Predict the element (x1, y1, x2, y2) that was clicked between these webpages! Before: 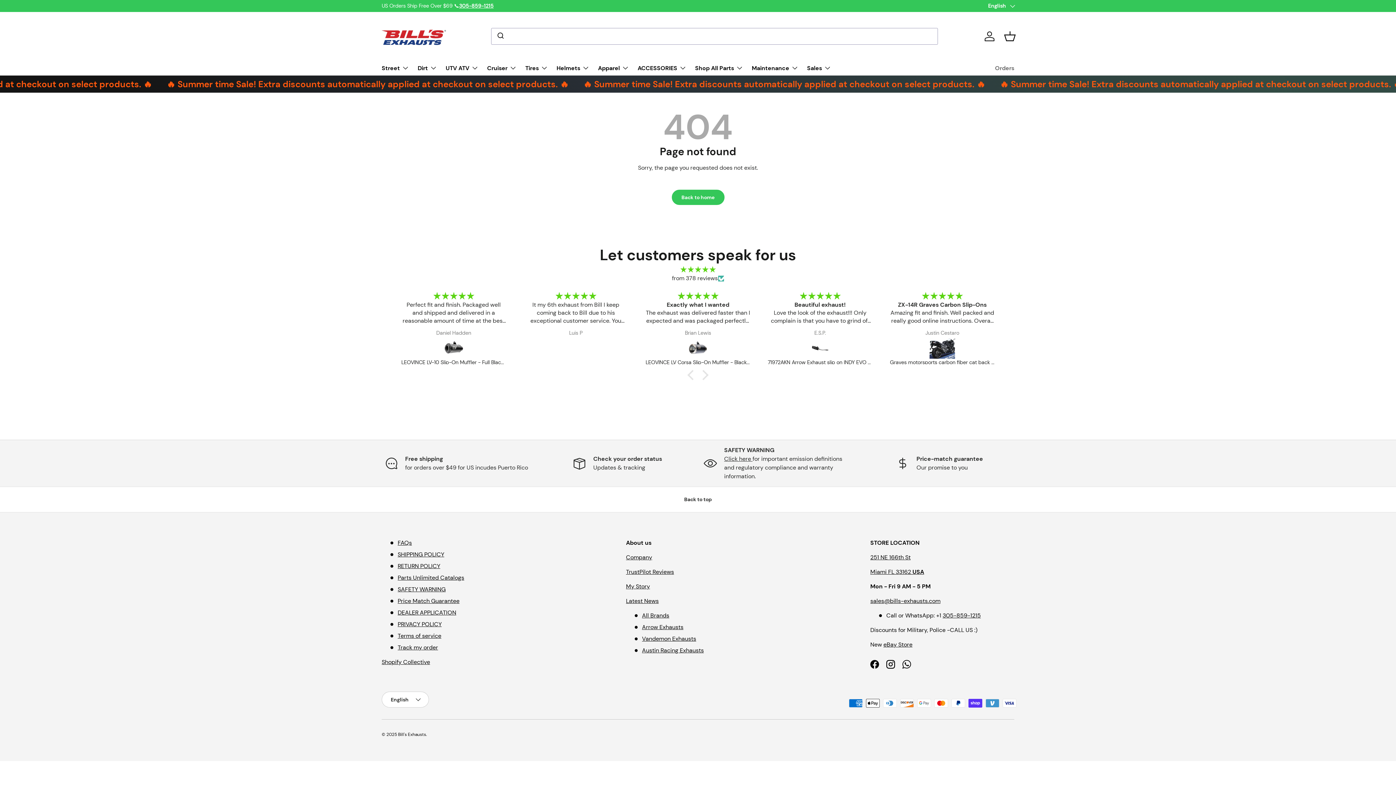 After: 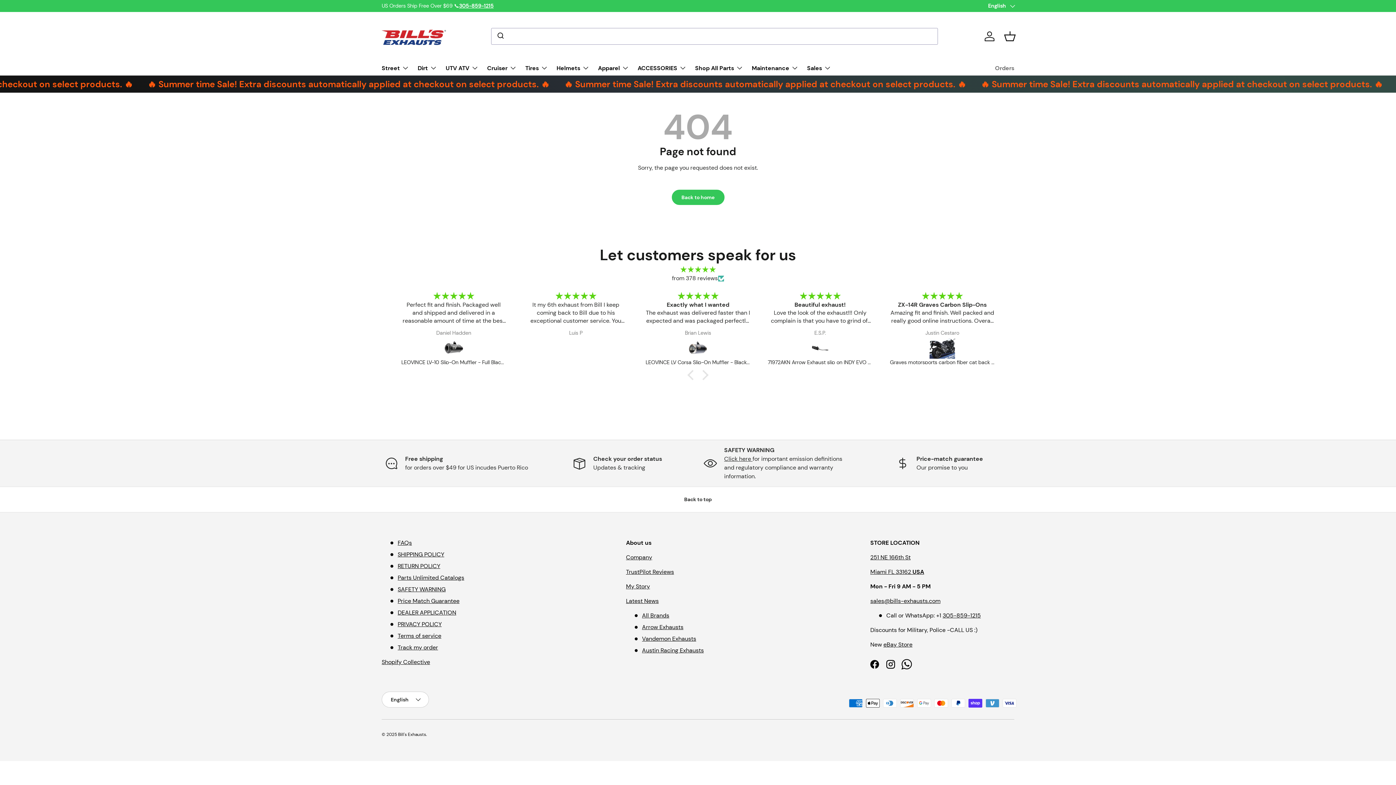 Action: label: WhatsApp bbox: (898, 656, 914, 672)